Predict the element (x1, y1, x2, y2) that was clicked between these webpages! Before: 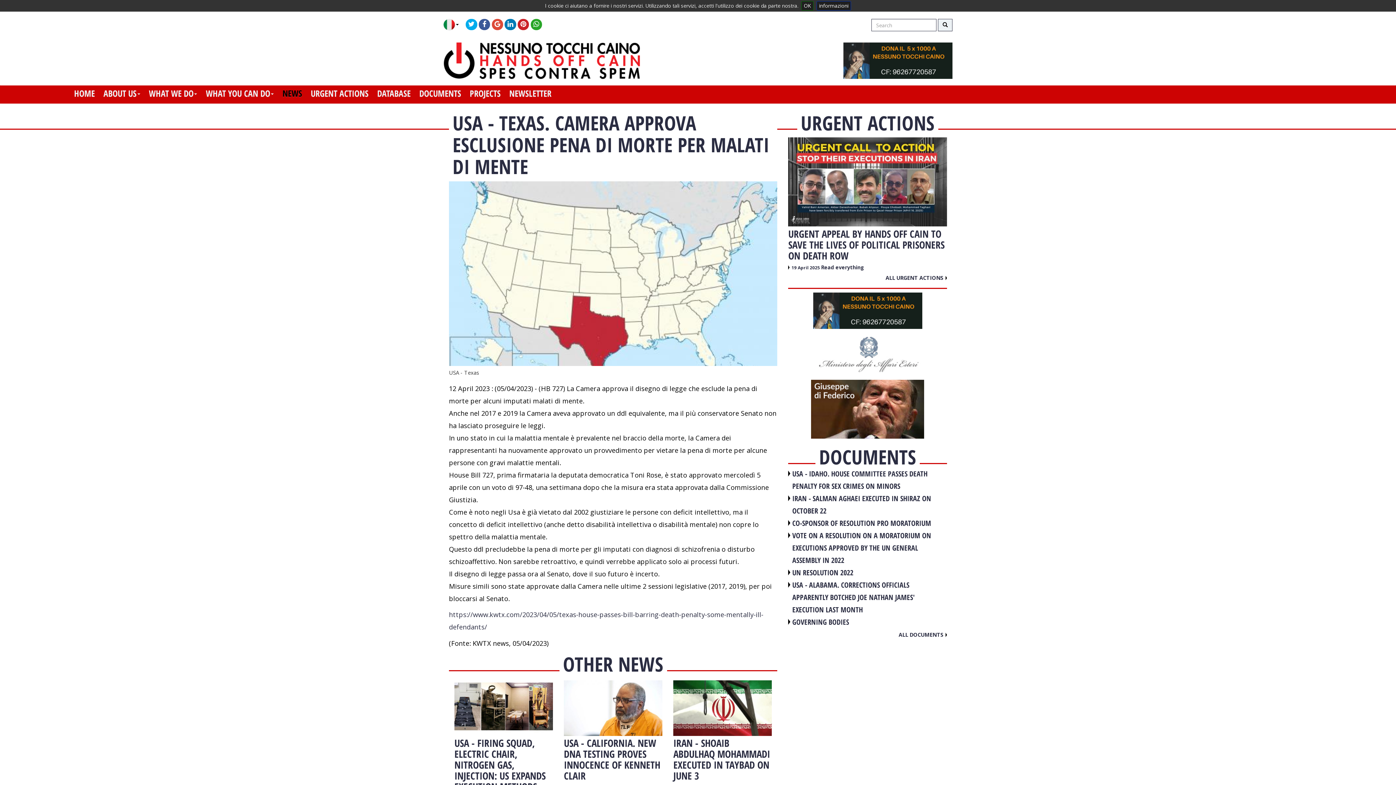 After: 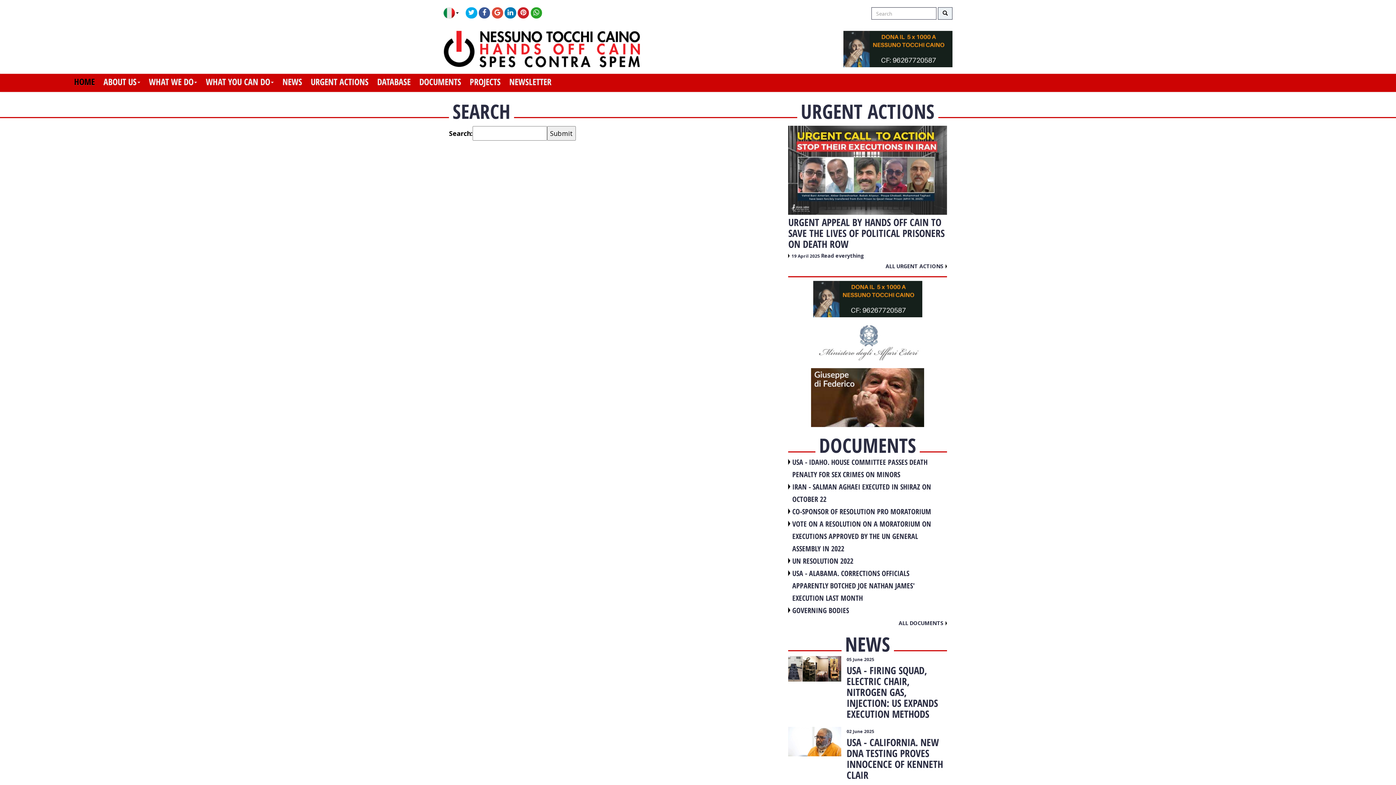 Action: bbox: (938, 18, 952, 31)